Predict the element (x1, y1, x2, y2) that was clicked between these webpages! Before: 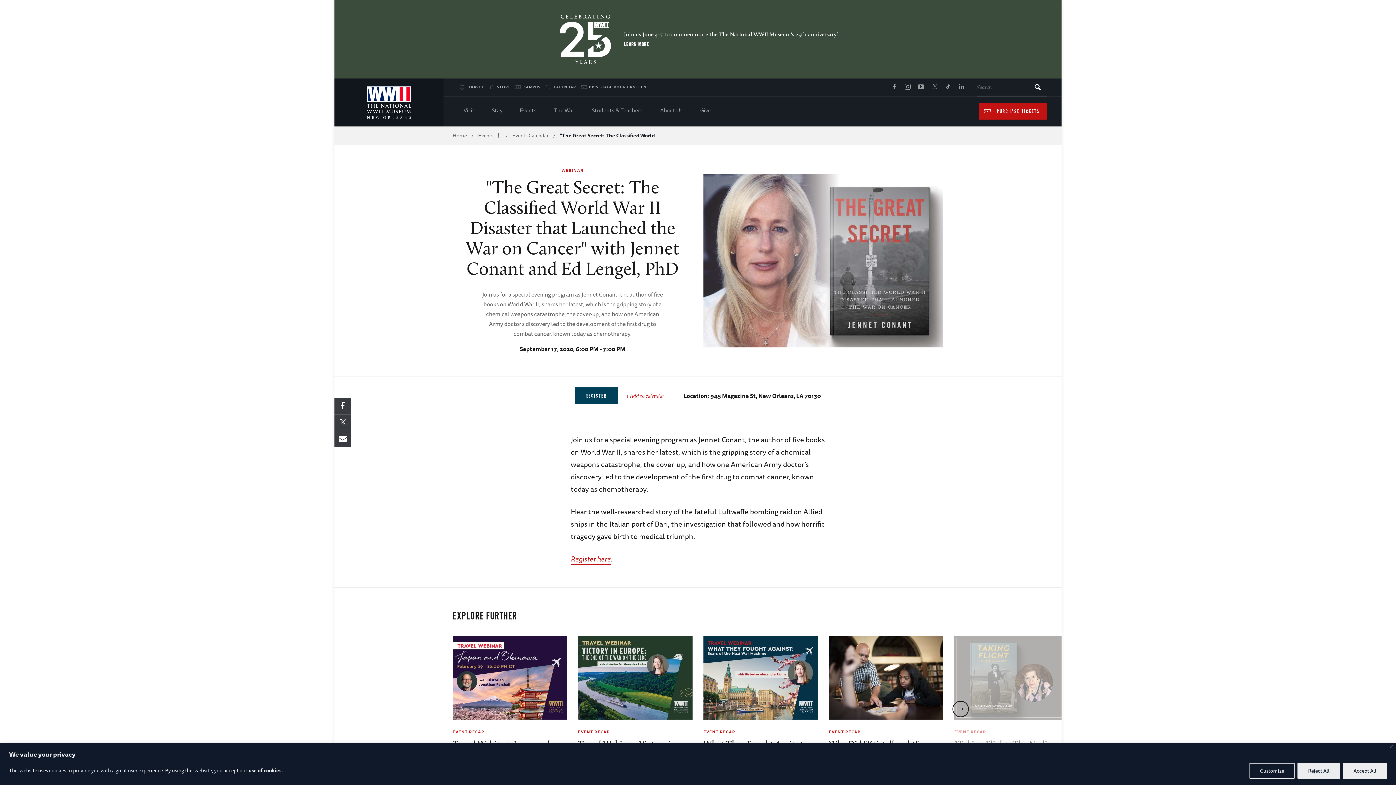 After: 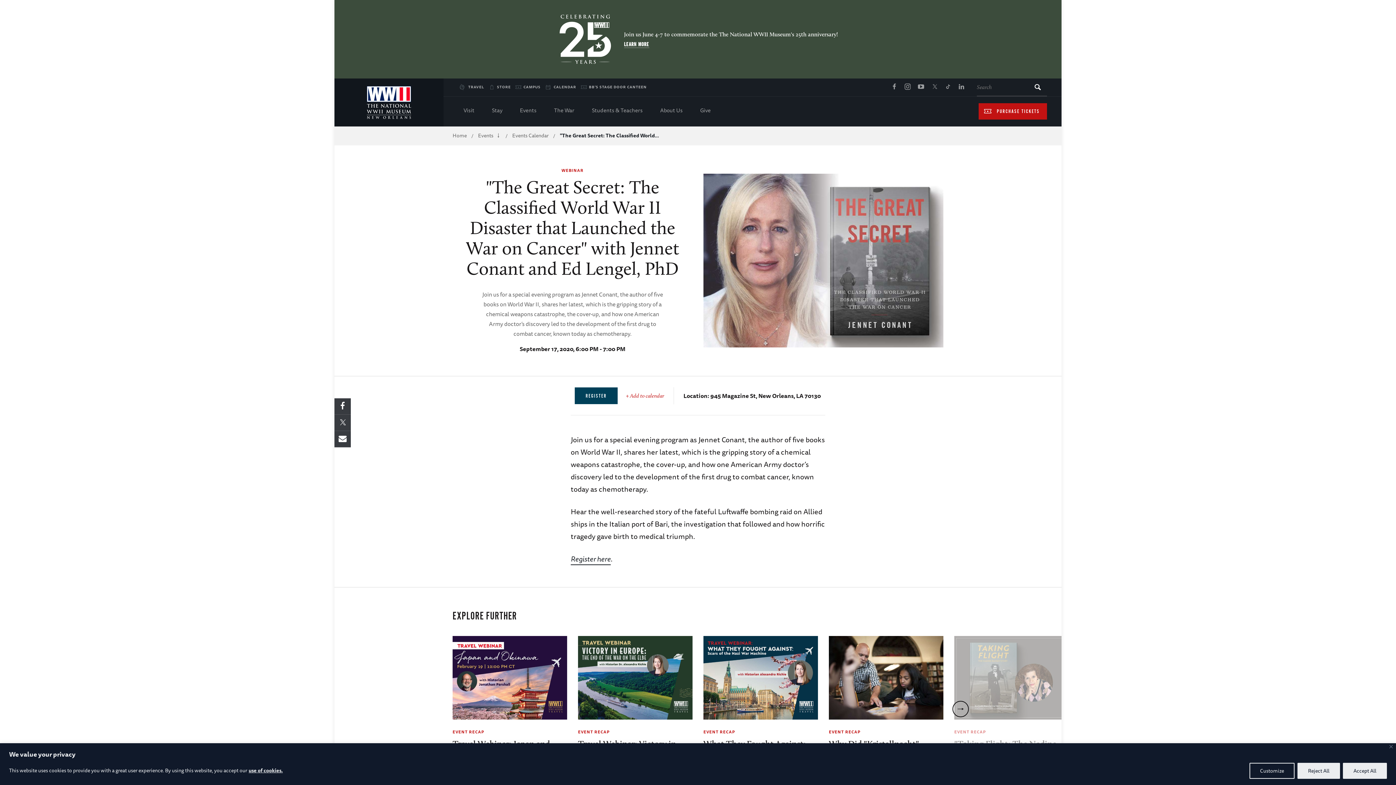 Action: bbox: (570, 553, 610, 565) label: Register here